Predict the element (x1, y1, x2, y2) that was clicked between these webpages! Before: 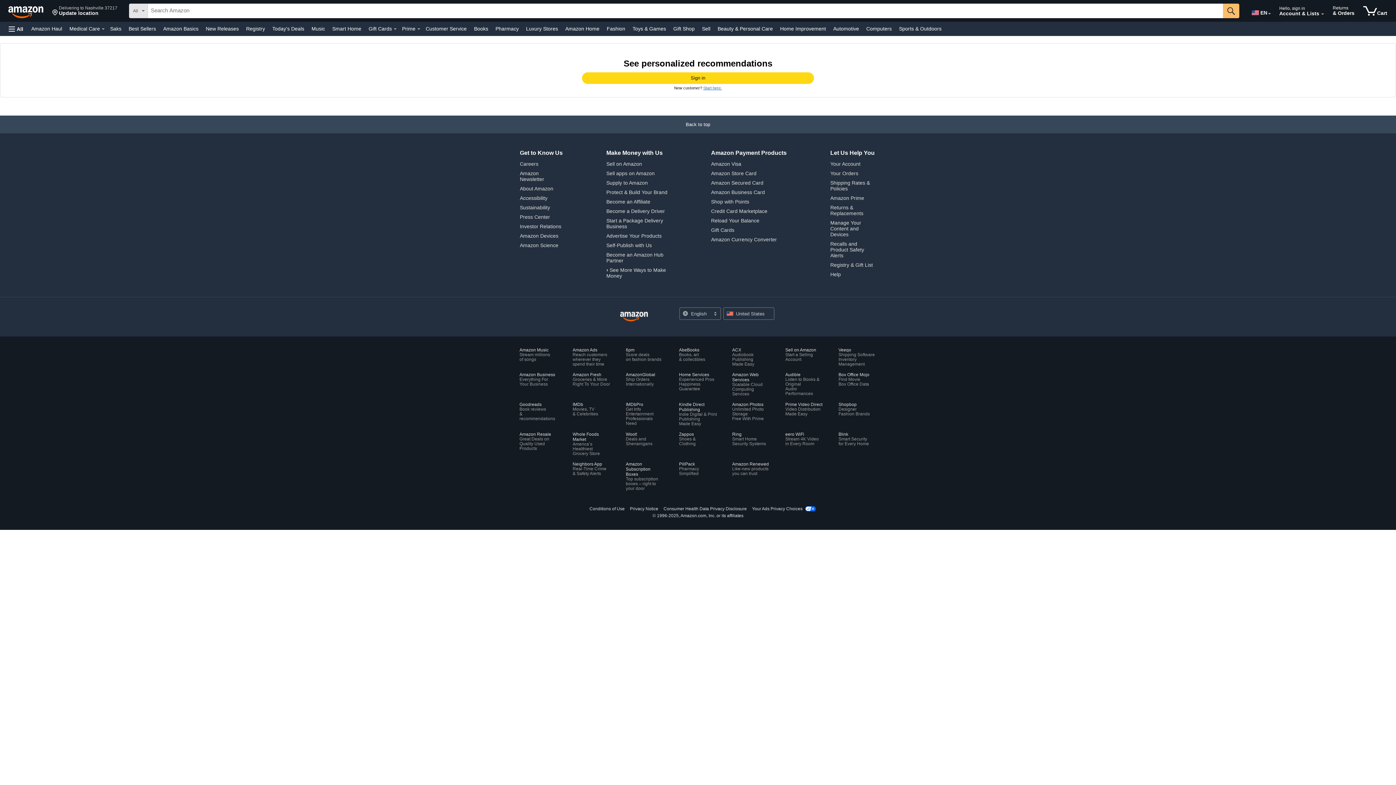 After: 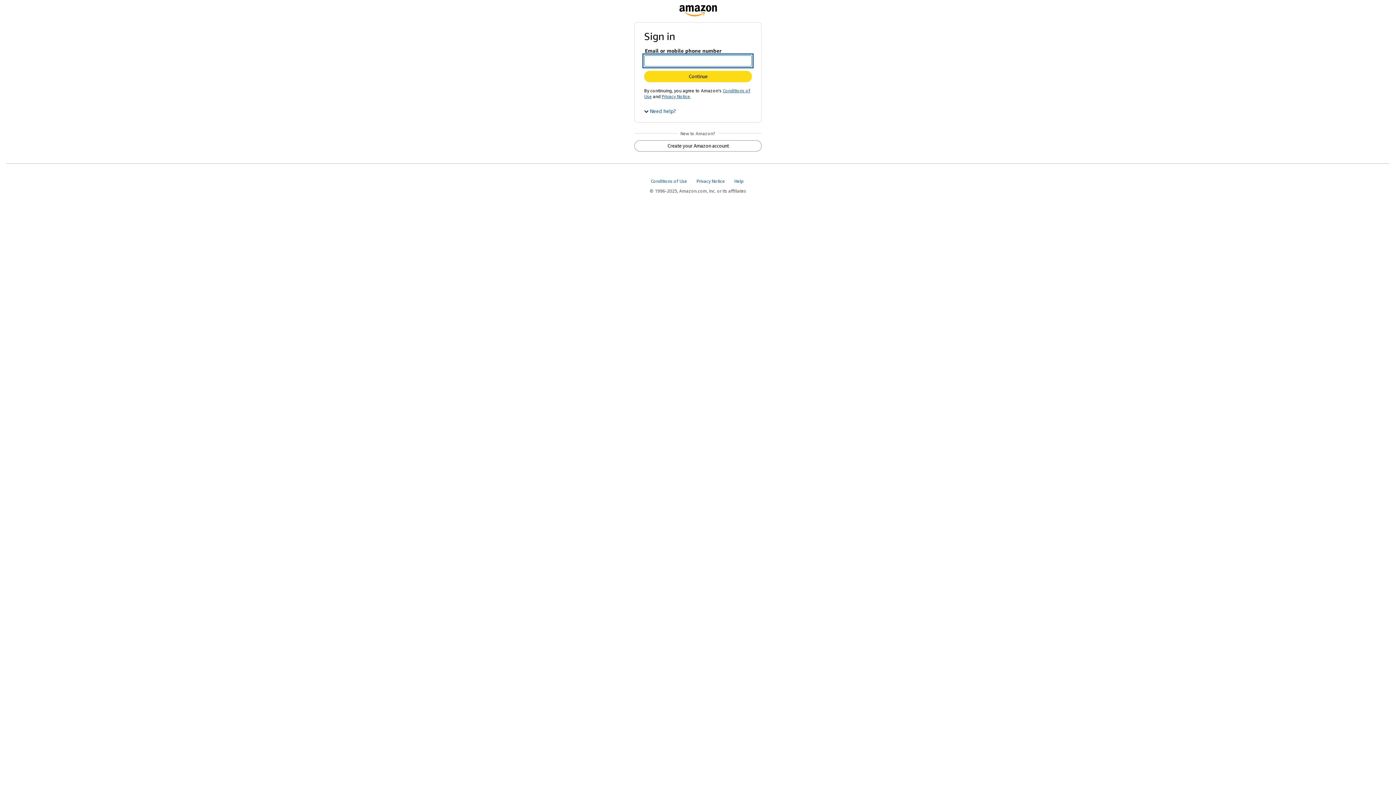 Action: bbox: (711, 170, 756, 176) label: Amazon Store Card